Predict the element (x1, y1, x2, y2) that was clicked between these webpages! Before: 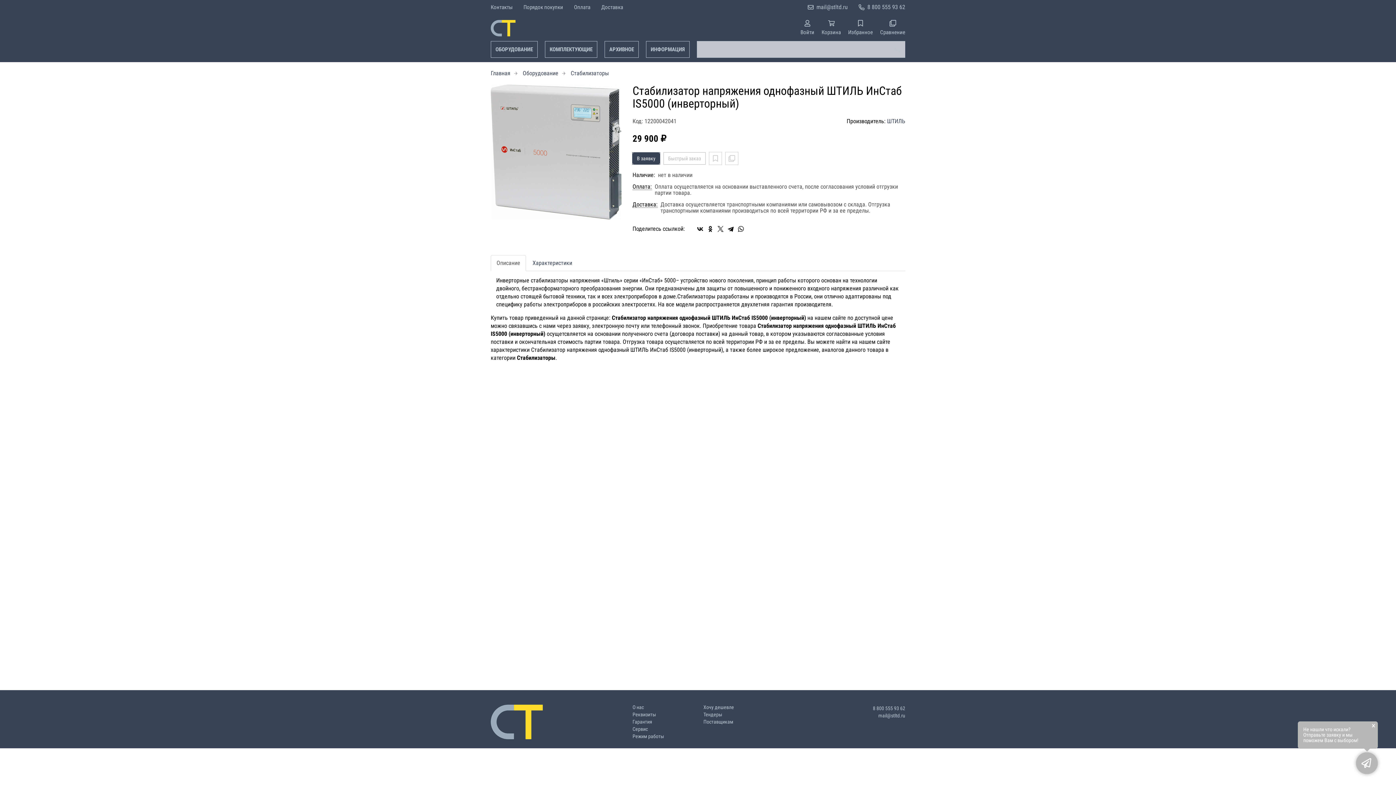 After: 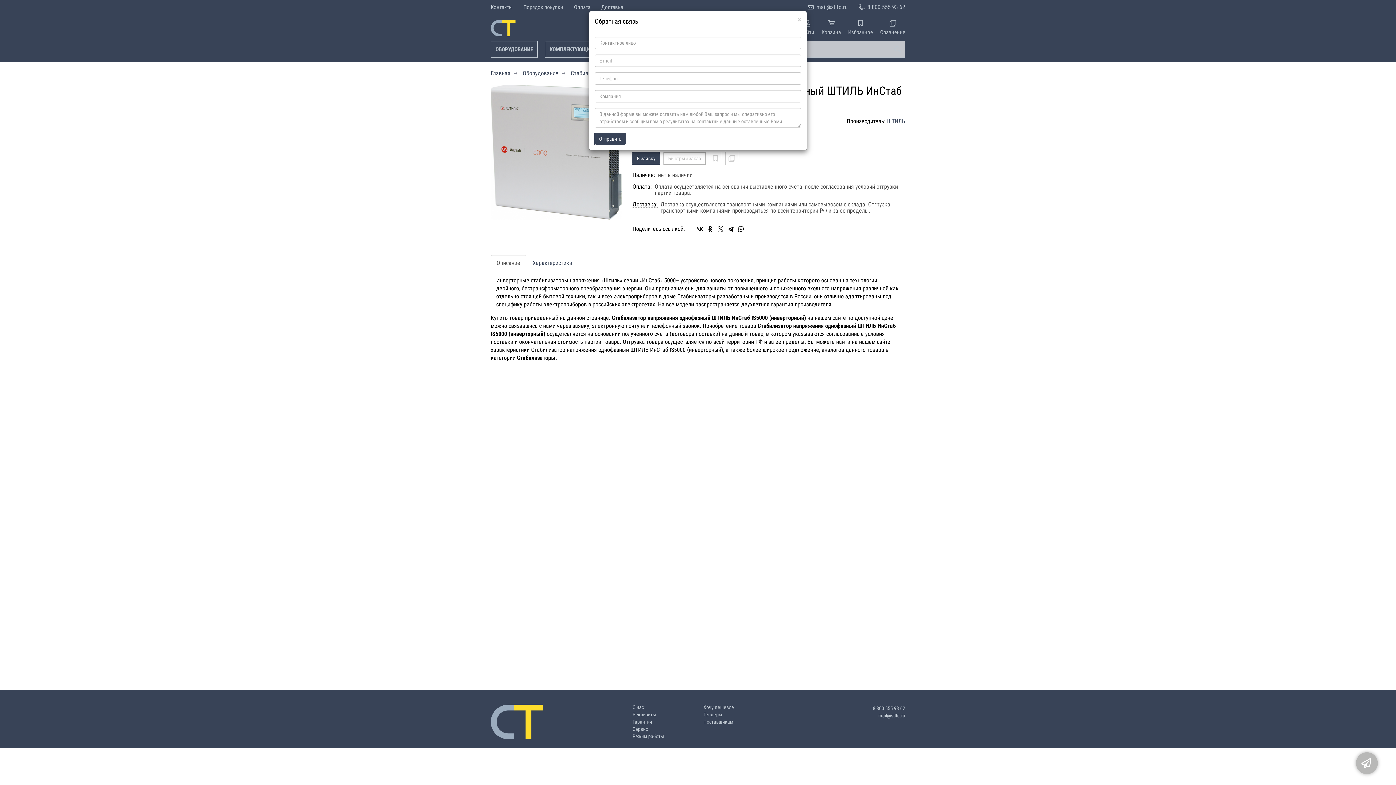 Action: bbox: (1356, 752, 1378, 774)